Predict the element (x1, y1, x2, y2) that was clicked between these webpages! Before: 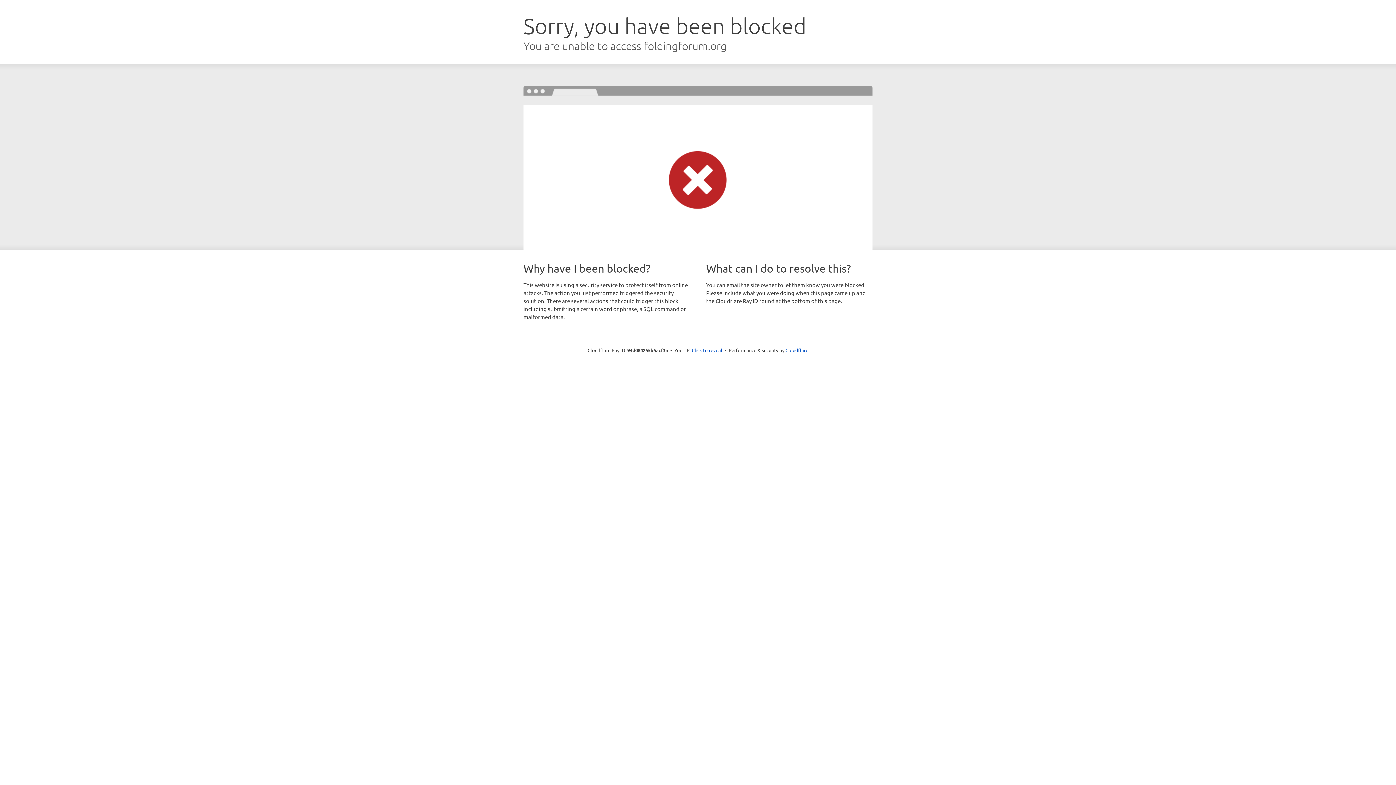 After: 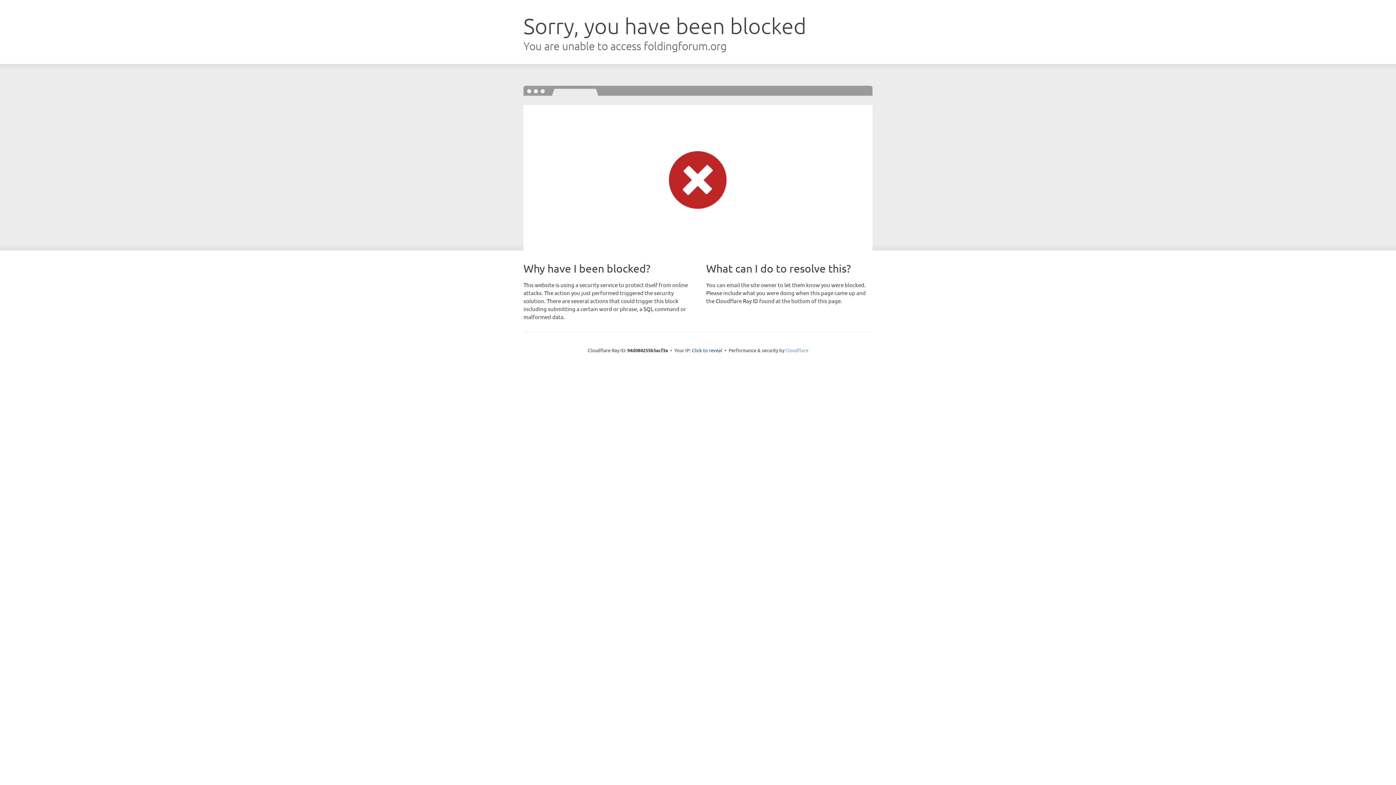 Action: bbox: (785, 347, 808, 353) label: Cloudflare